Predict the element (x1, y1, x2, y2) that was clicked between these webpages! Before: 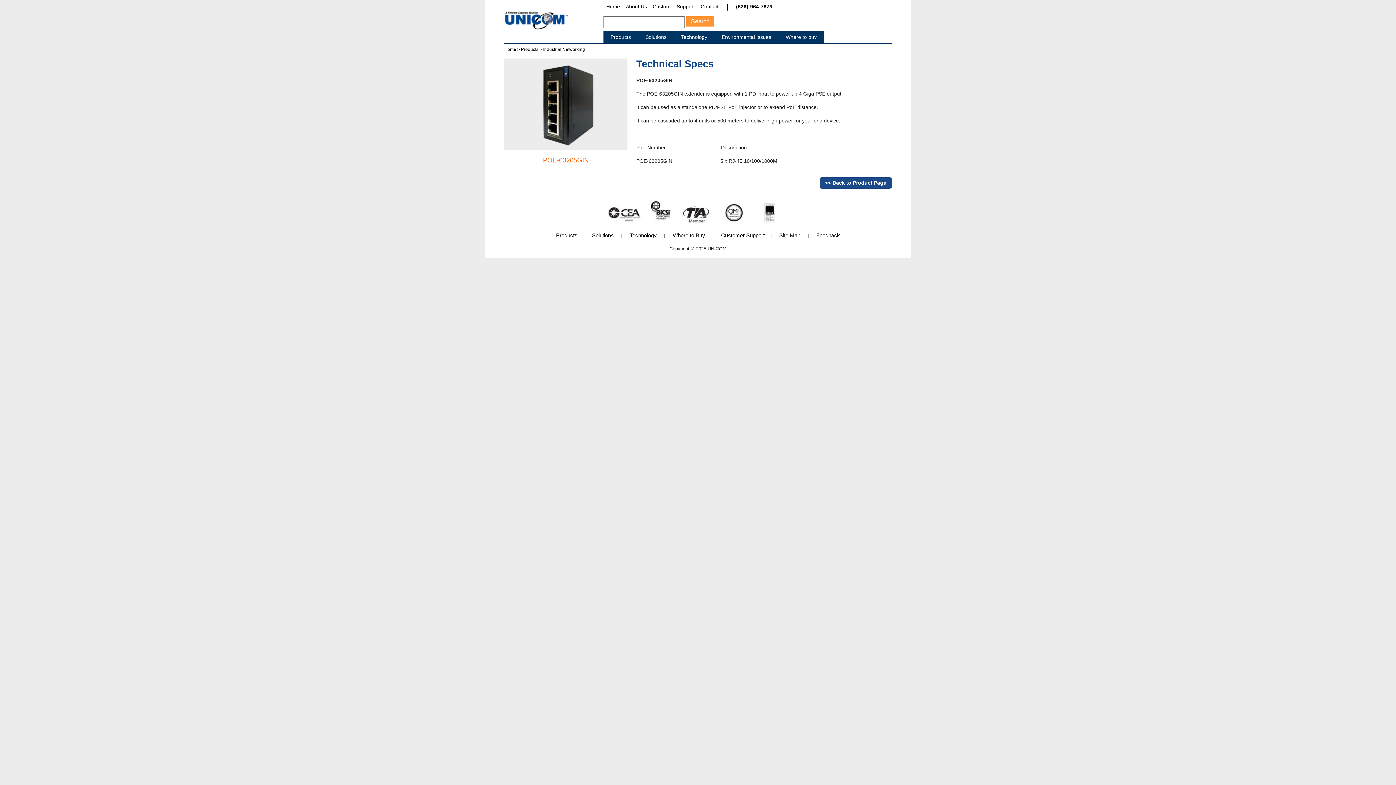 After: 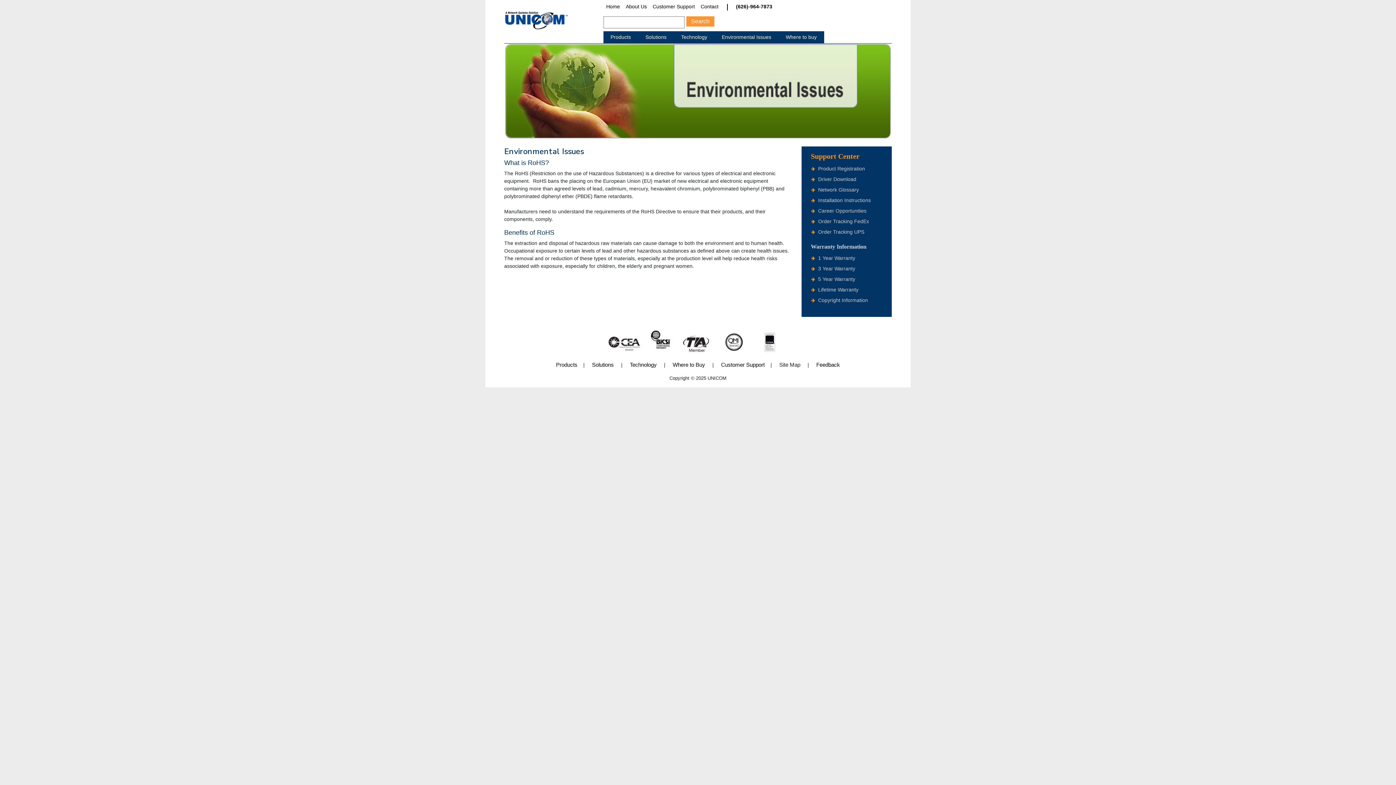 Action: label: Environmental Issues bbox: (714, 31, 778, 43)